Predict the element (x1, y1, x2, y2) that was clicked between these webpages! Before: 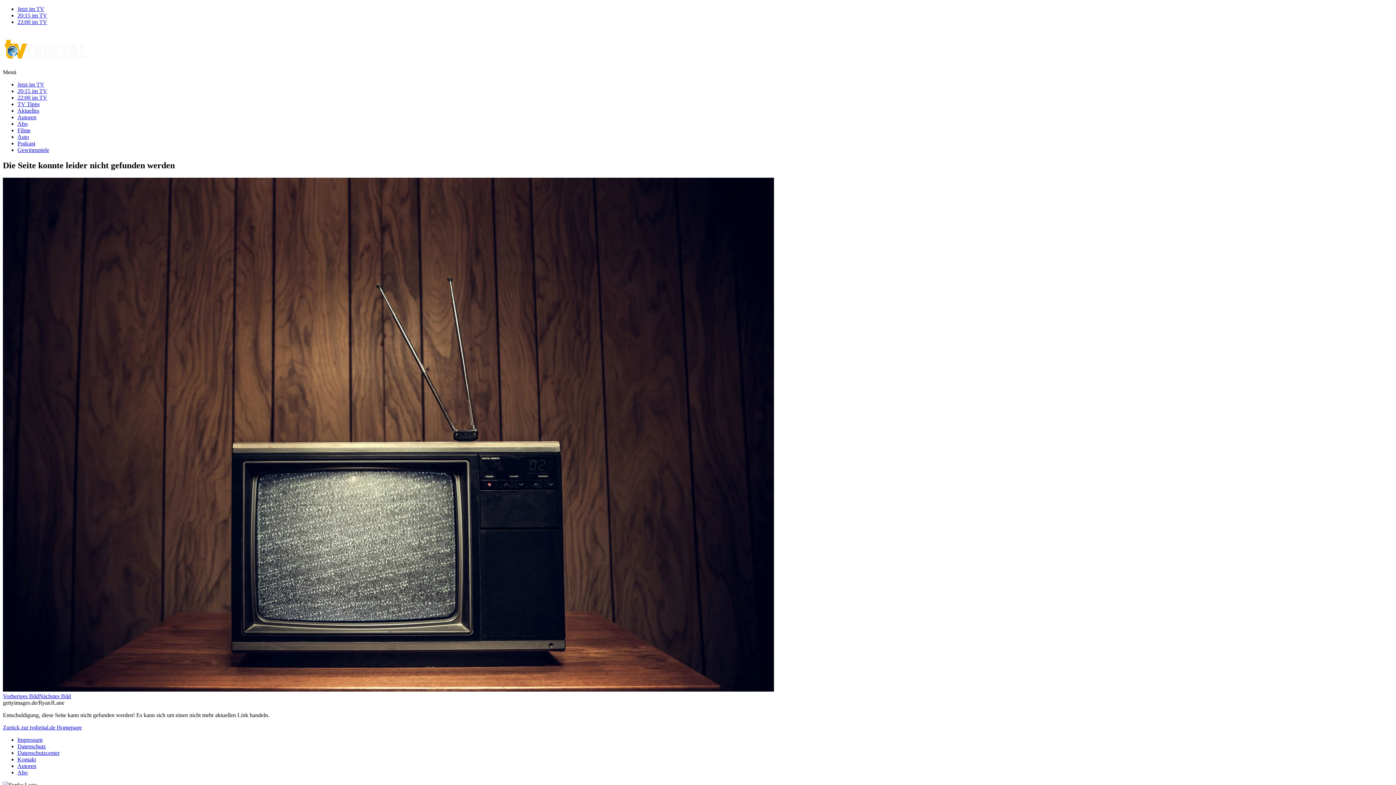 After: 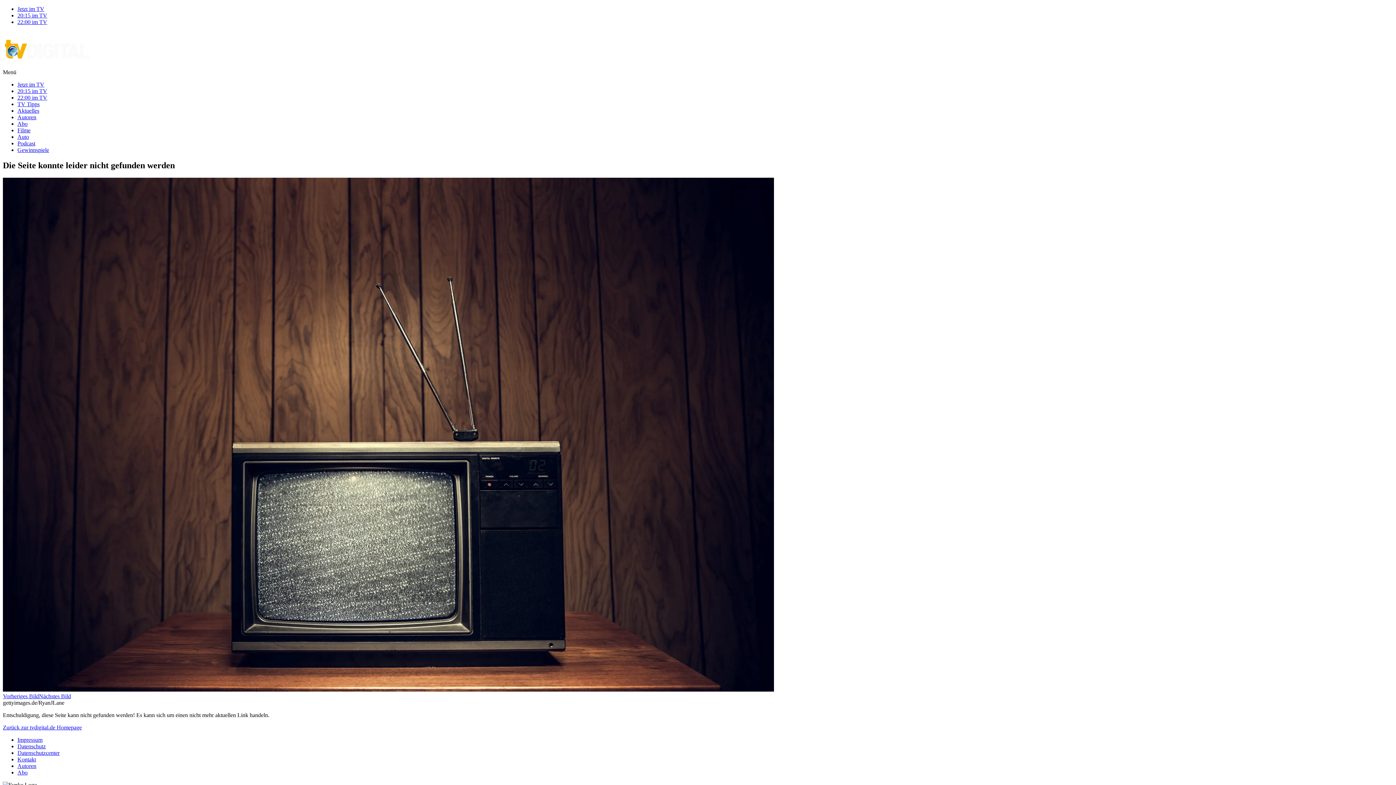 Action: label: Abo bbox: (17, 120, 27, 126)